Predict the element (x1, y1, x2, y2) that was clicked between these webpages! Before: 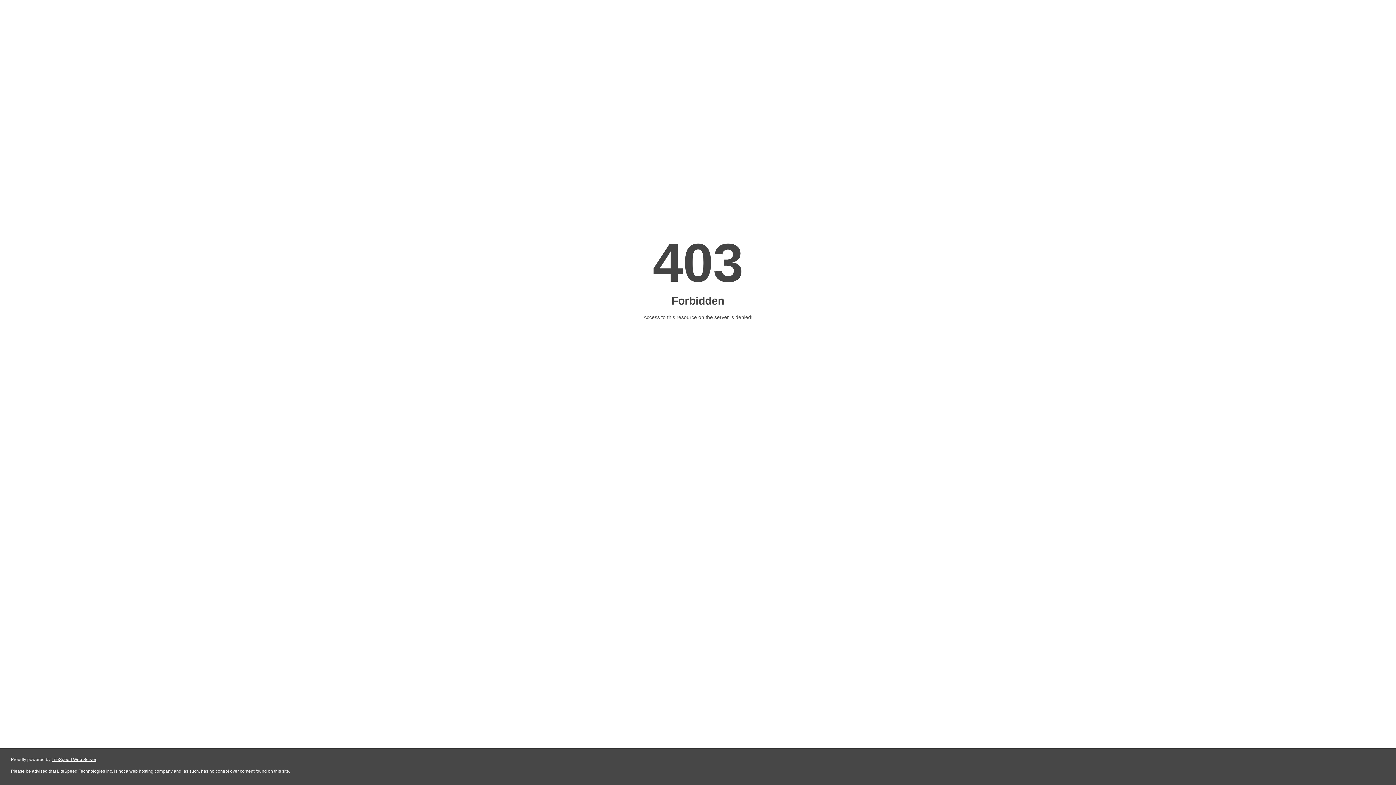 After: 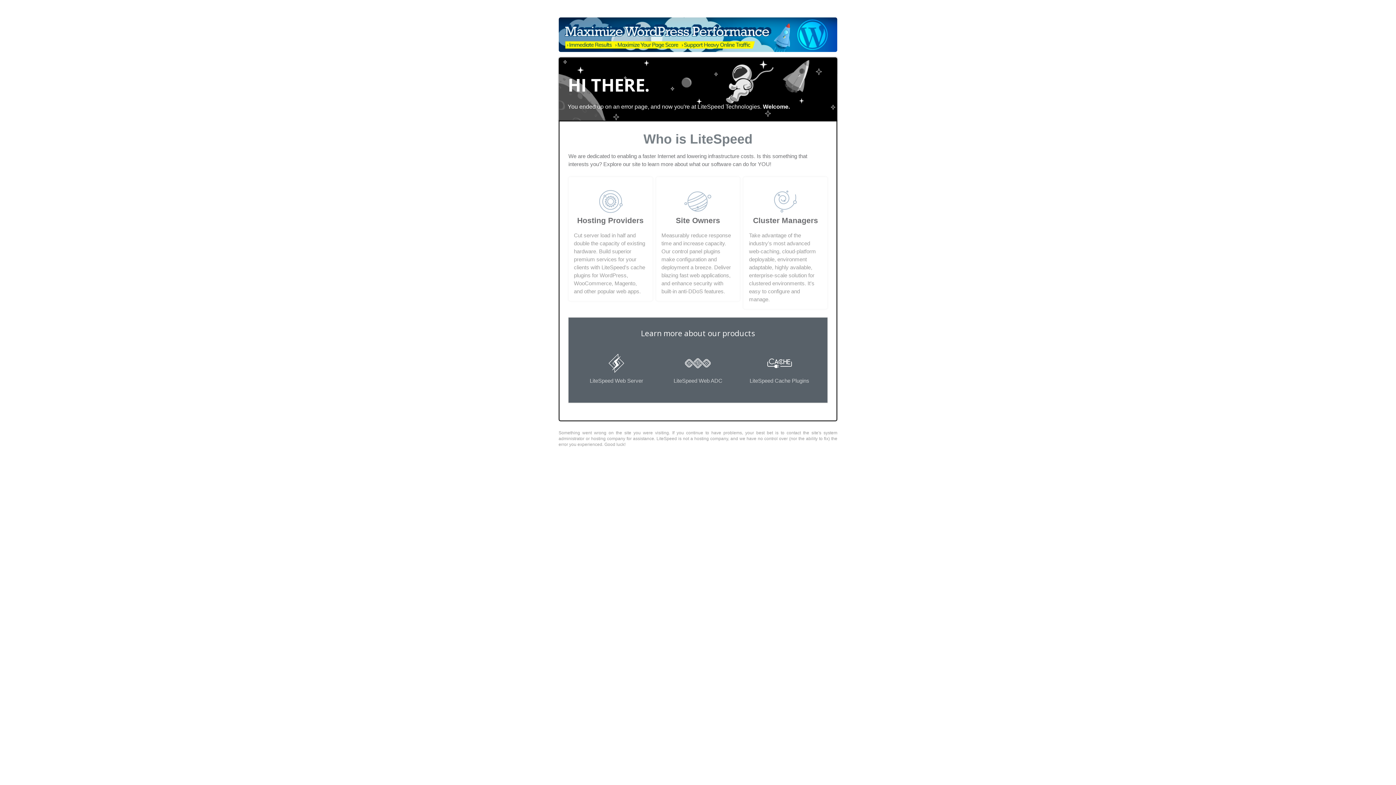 Action: bbox: (51, 757, 96, 762) label: LiteSpeed Web Server